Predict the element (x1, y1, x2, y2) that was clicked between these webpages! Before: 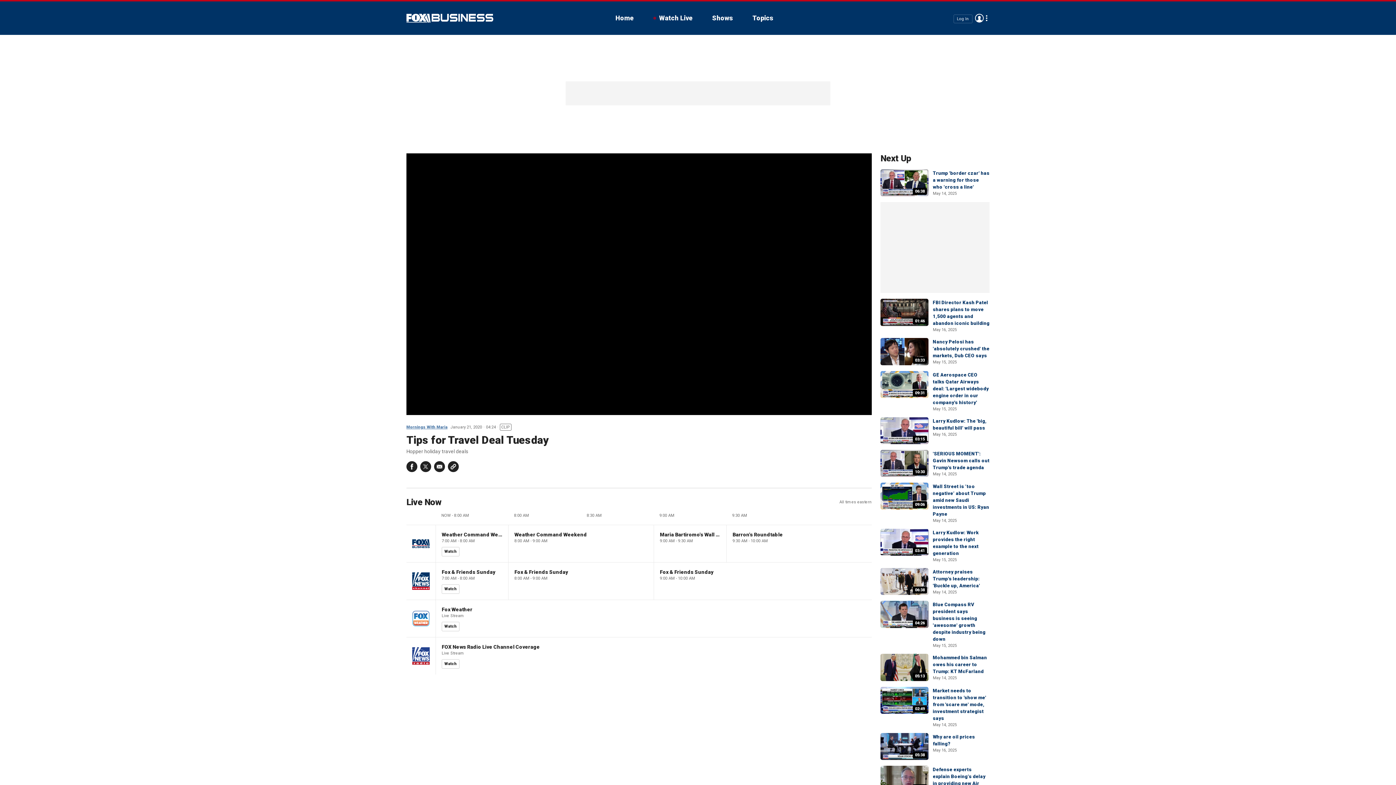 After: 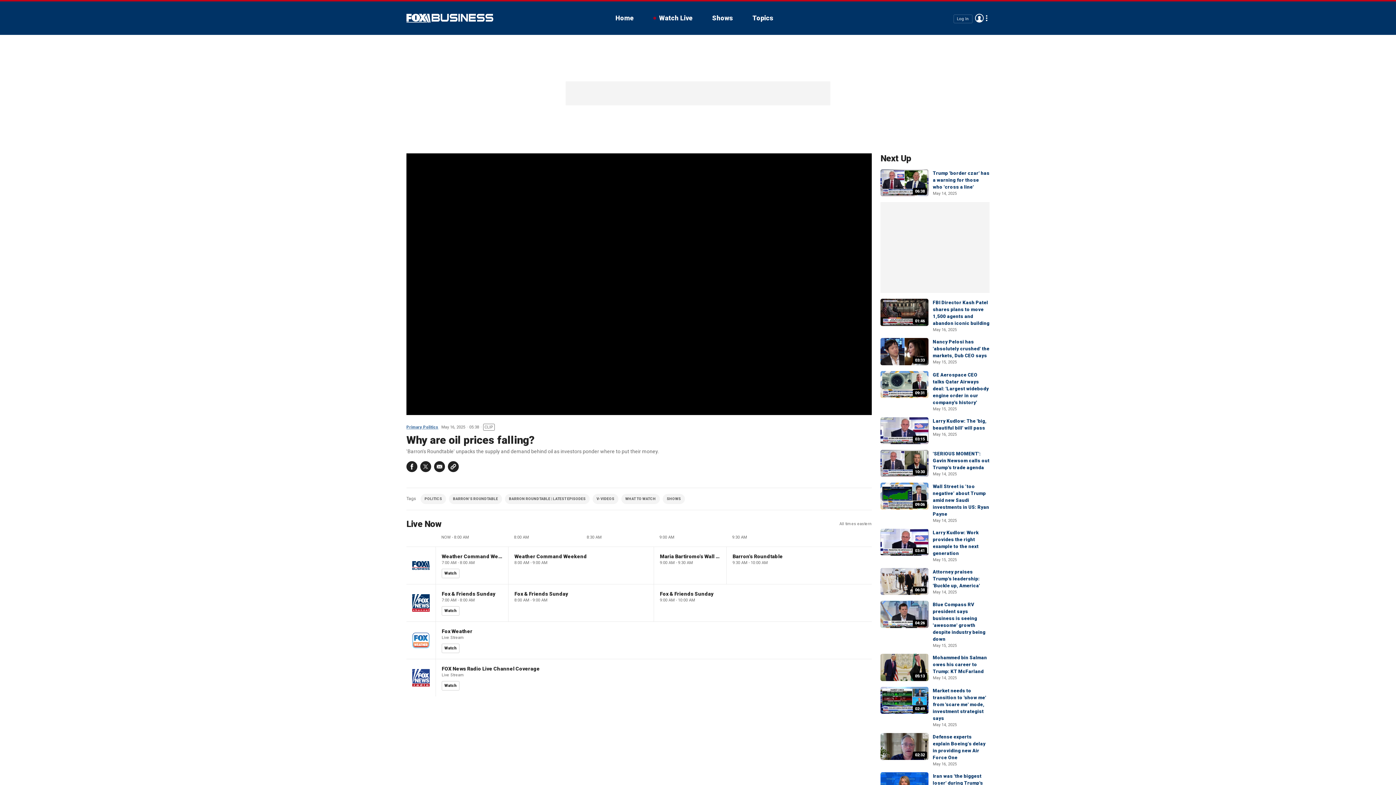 Action: bbox: (880, 733, 928, 760) label: 05:38